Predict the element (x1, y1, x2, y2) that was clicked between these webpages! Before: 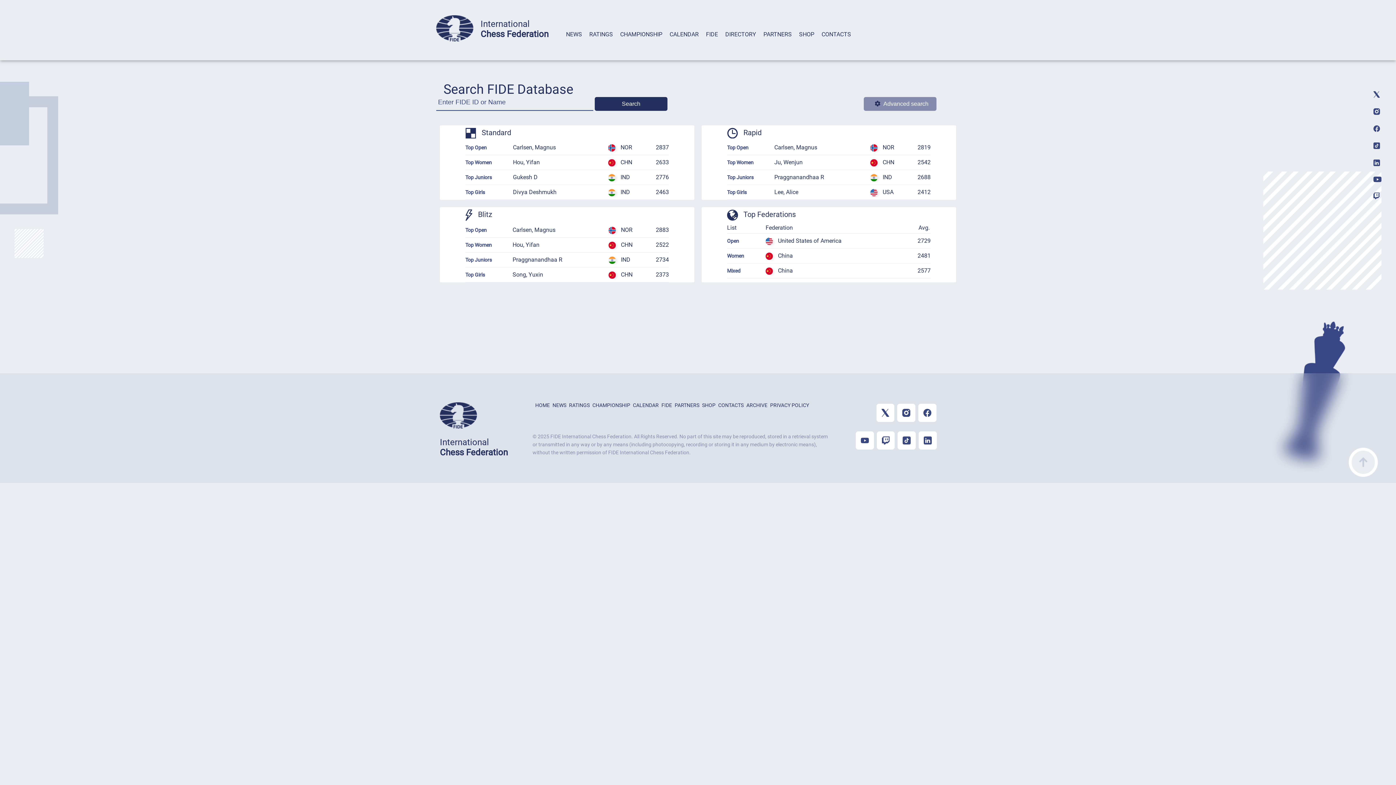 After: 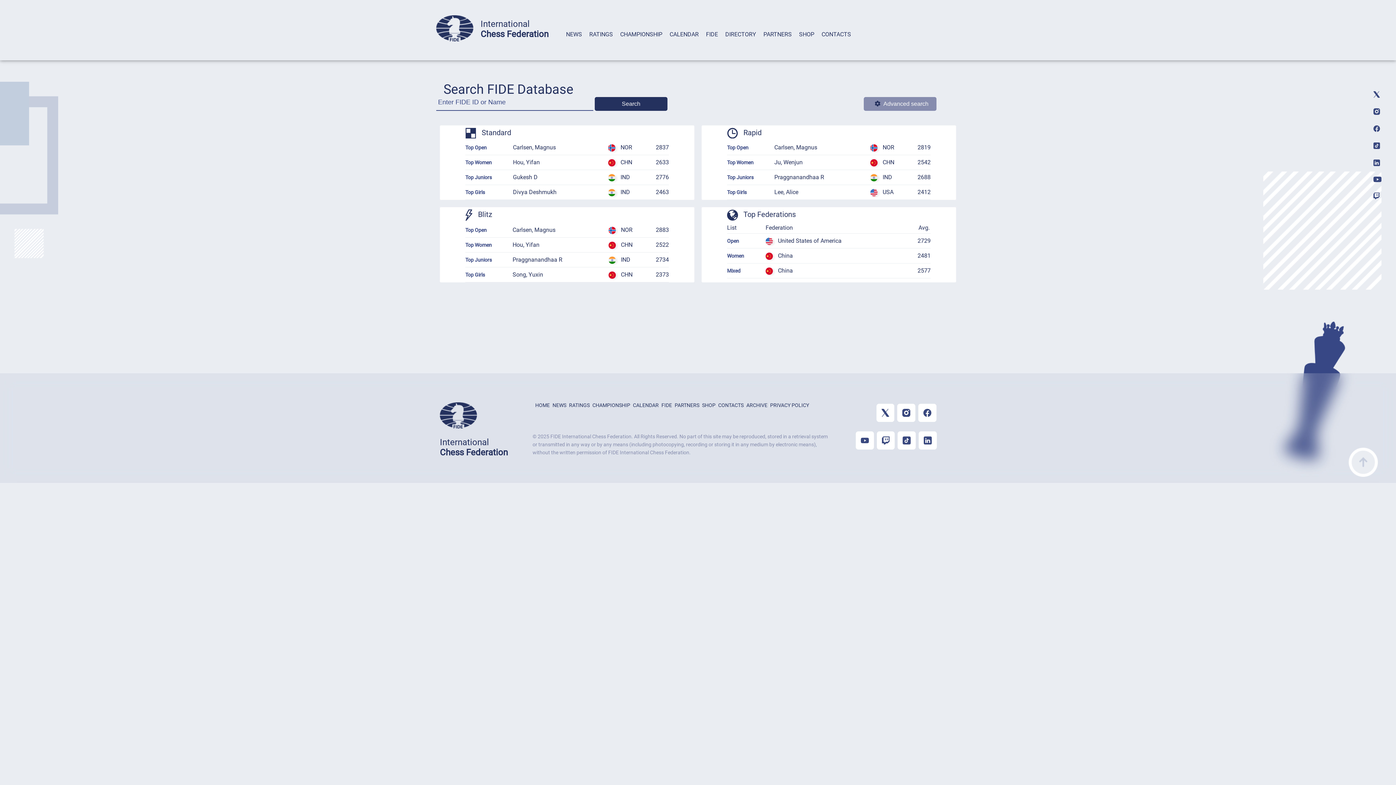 Action: bbox: (1373, 177, 1381, 183)